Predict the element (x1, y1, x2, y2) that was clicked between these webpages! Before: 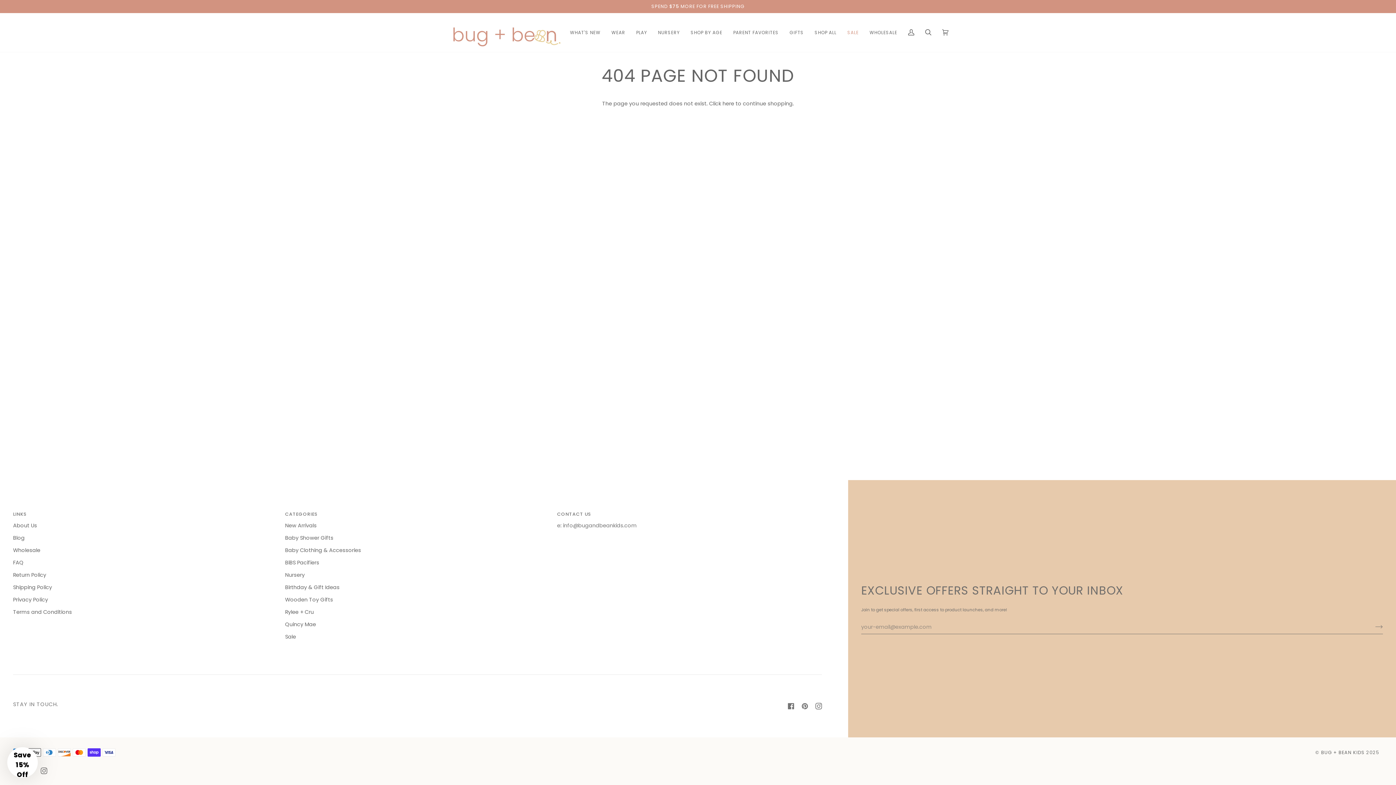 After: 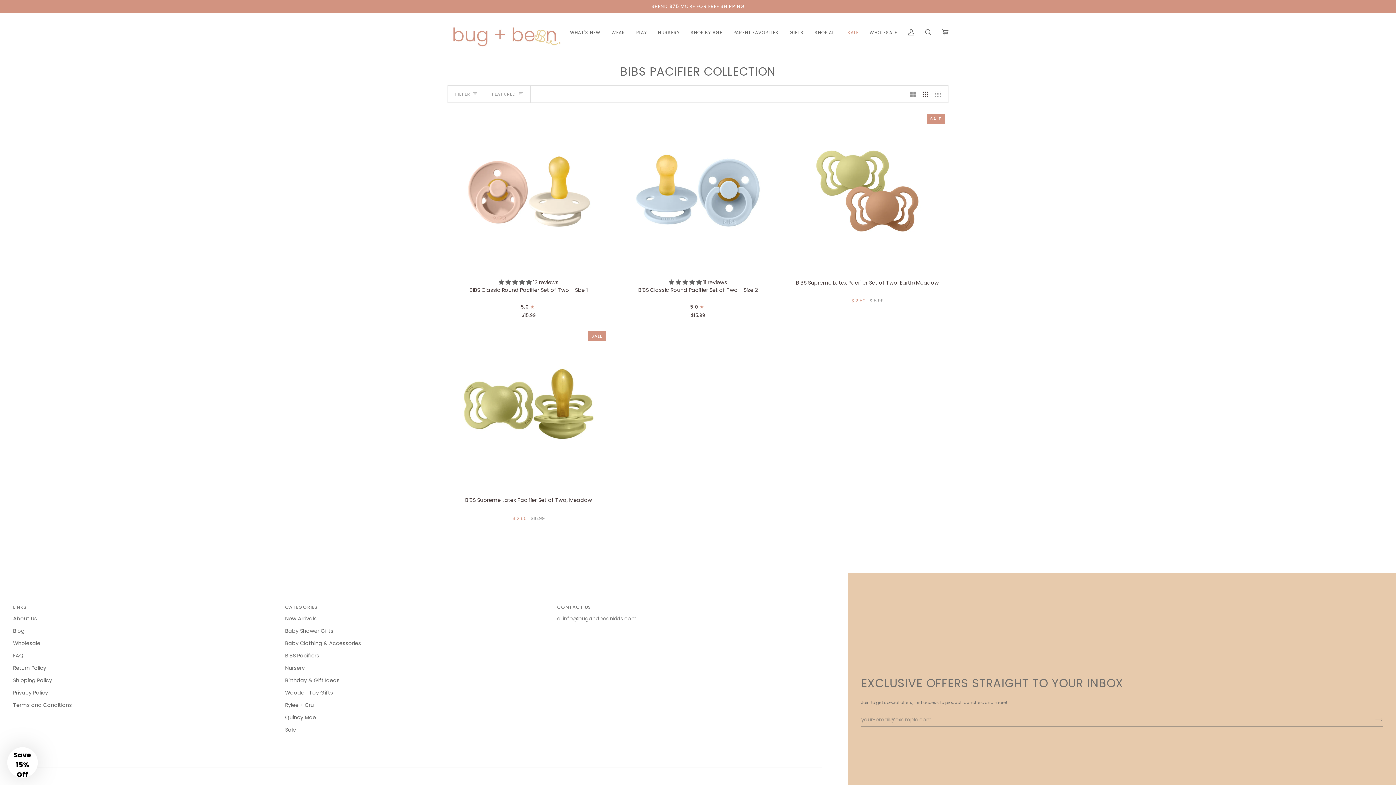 Action: label: BiBS Pacifiers bbox: (285, 559, 319, 566)